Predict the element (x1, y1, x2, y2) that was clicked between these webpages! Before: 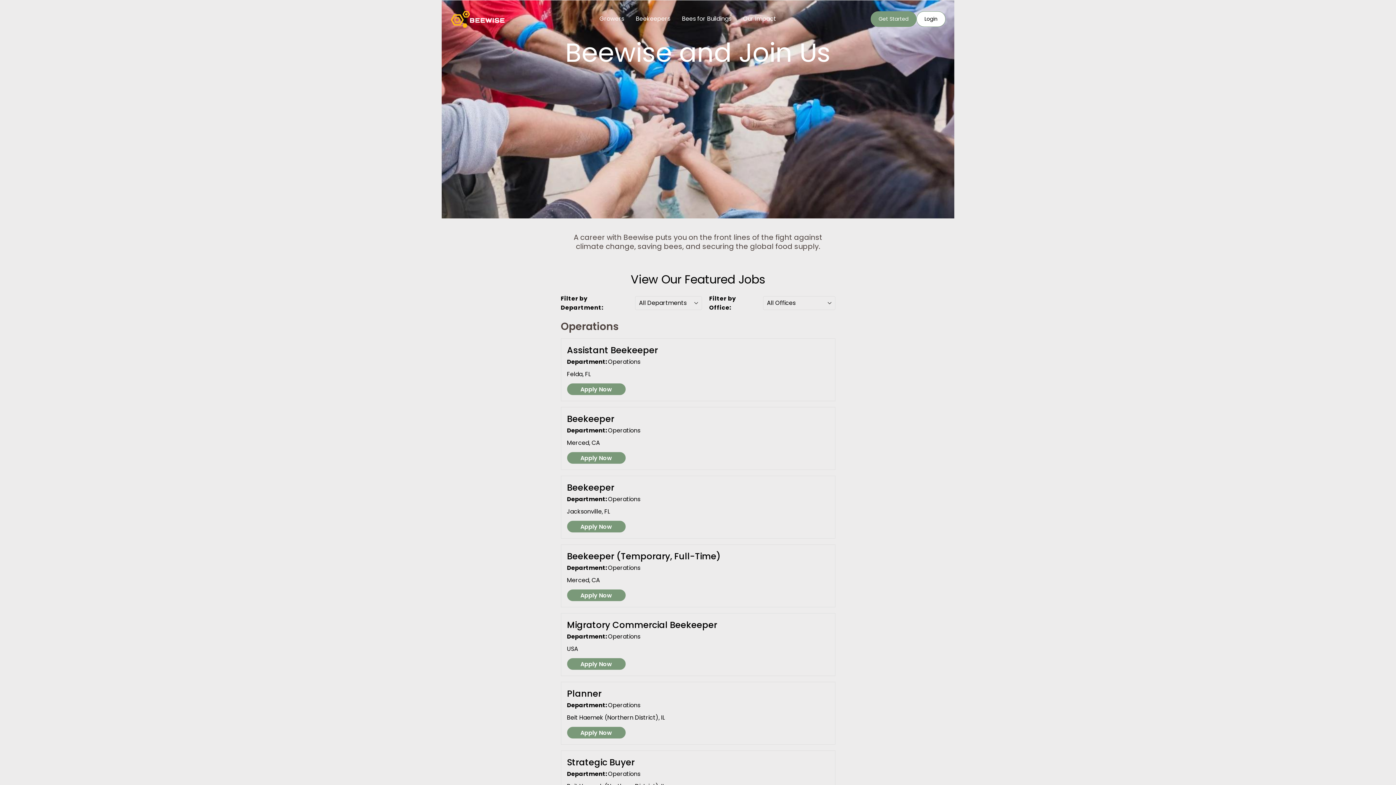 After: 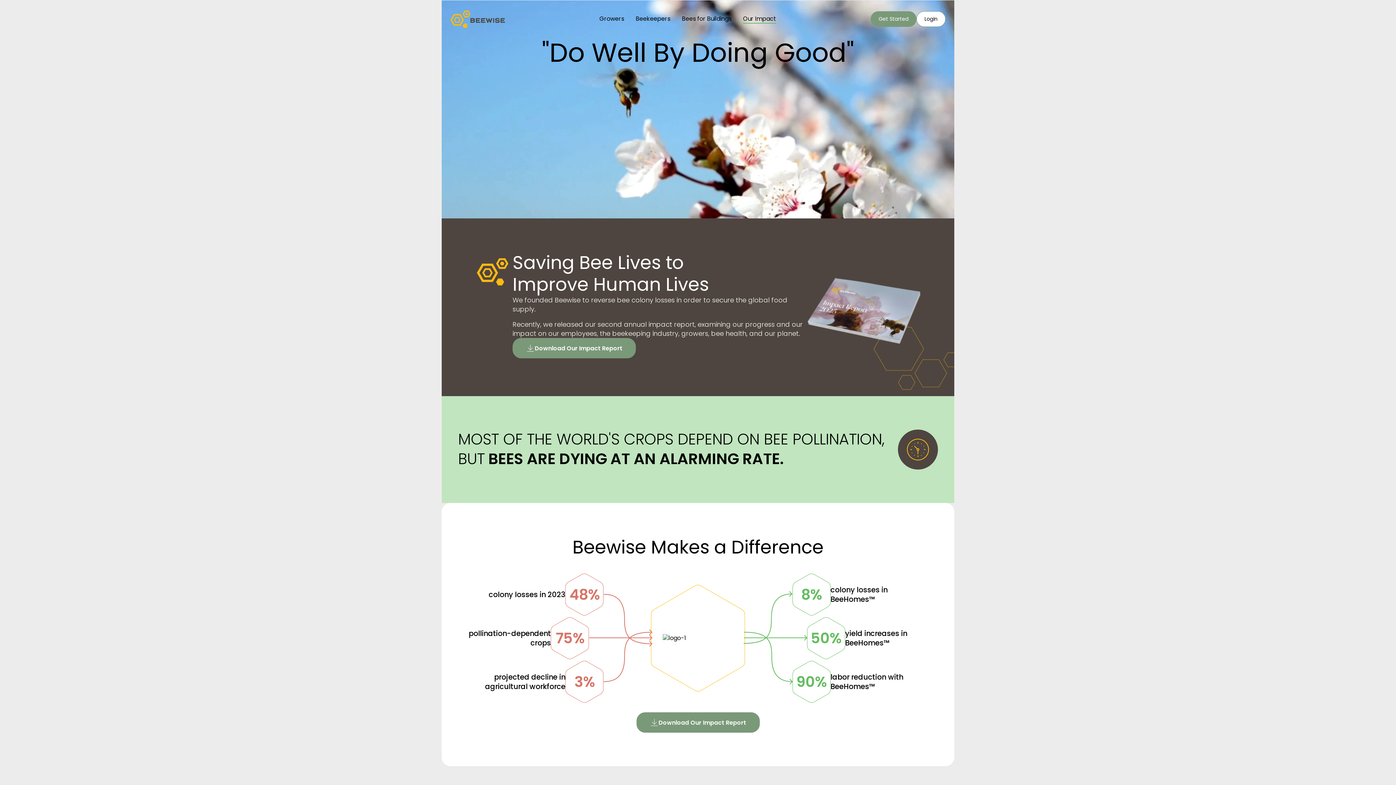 Action: label: Our Impact bbox: (743, 14, 776, 23)